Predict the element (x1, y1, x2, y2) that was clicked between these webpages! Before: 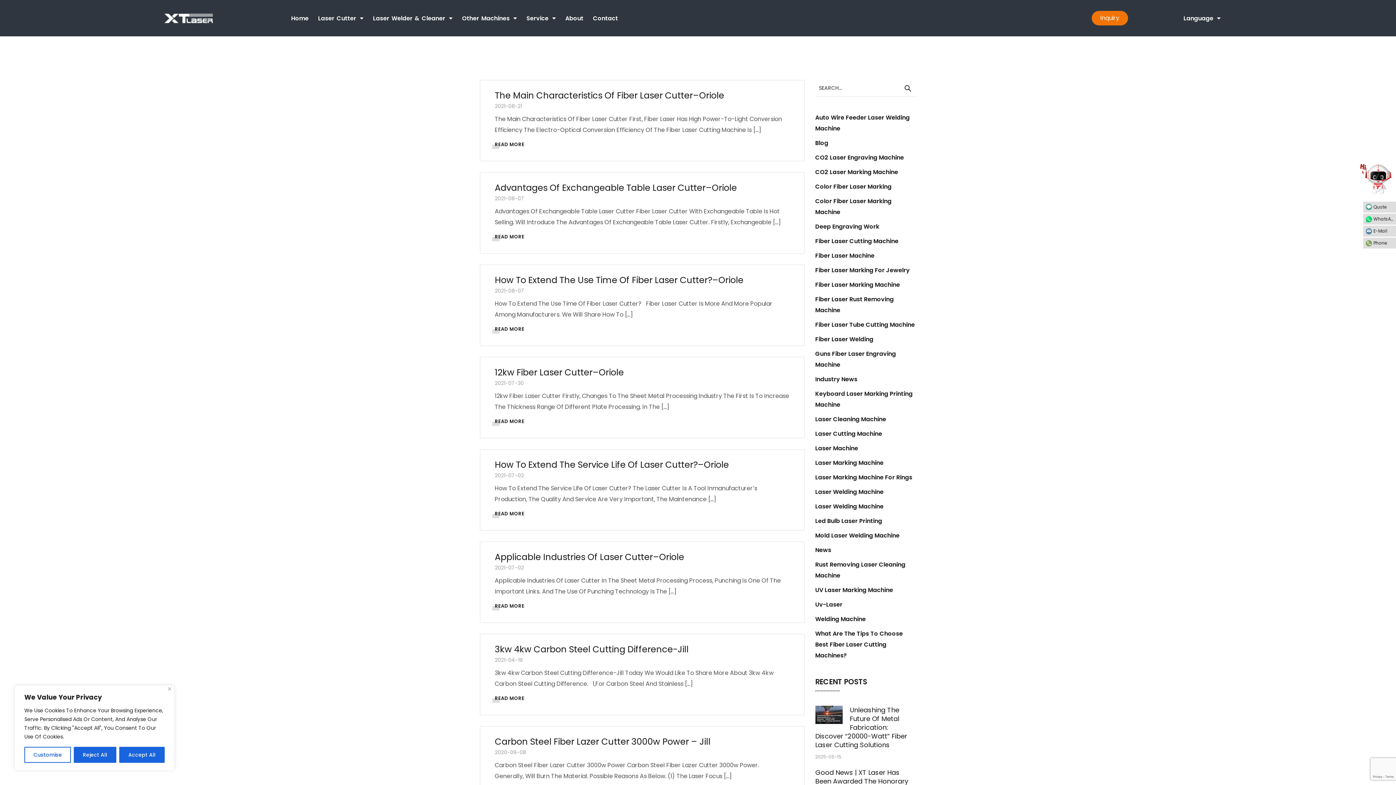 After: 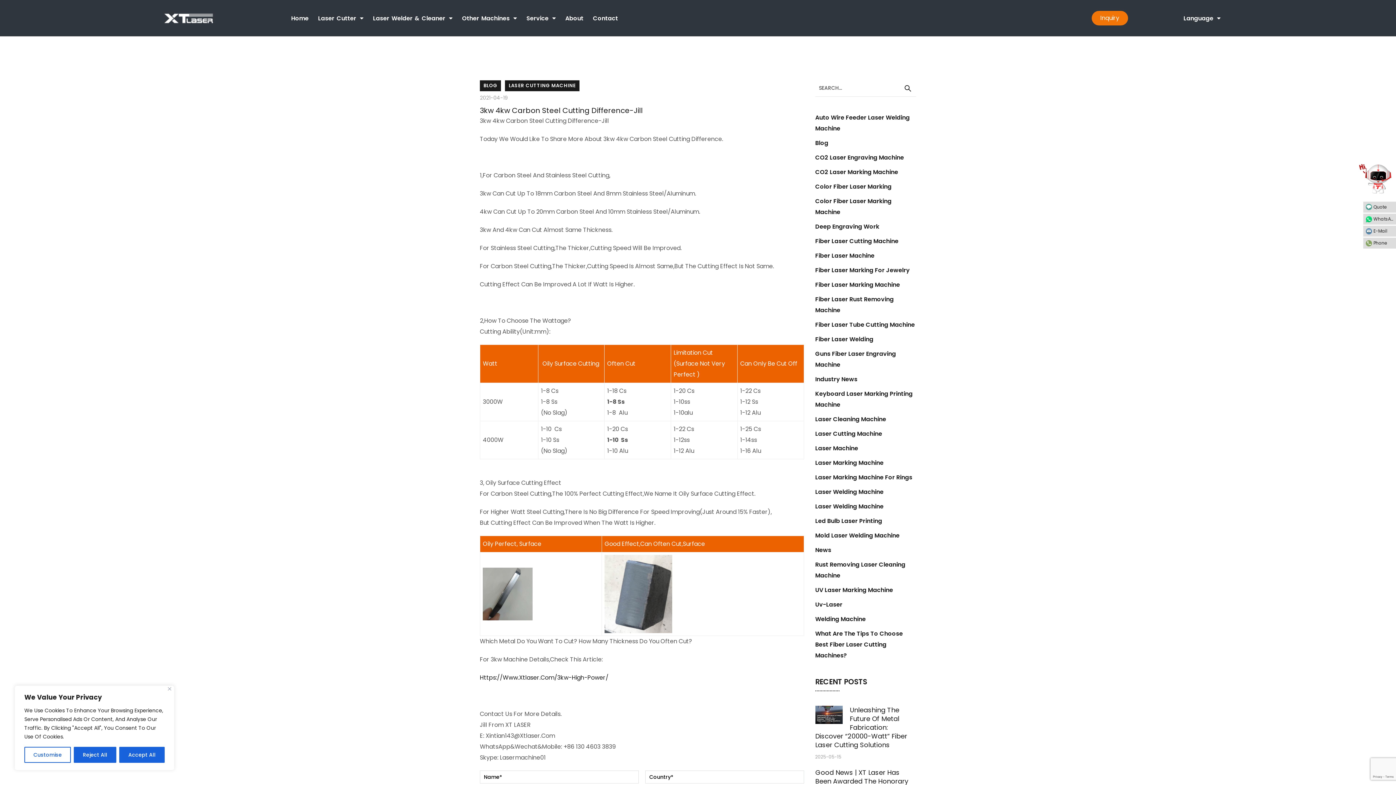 Action: bbox: (494, 643, 688, 655) label: 3kw 4kw Carbon Steel Cutting Difference-Jill